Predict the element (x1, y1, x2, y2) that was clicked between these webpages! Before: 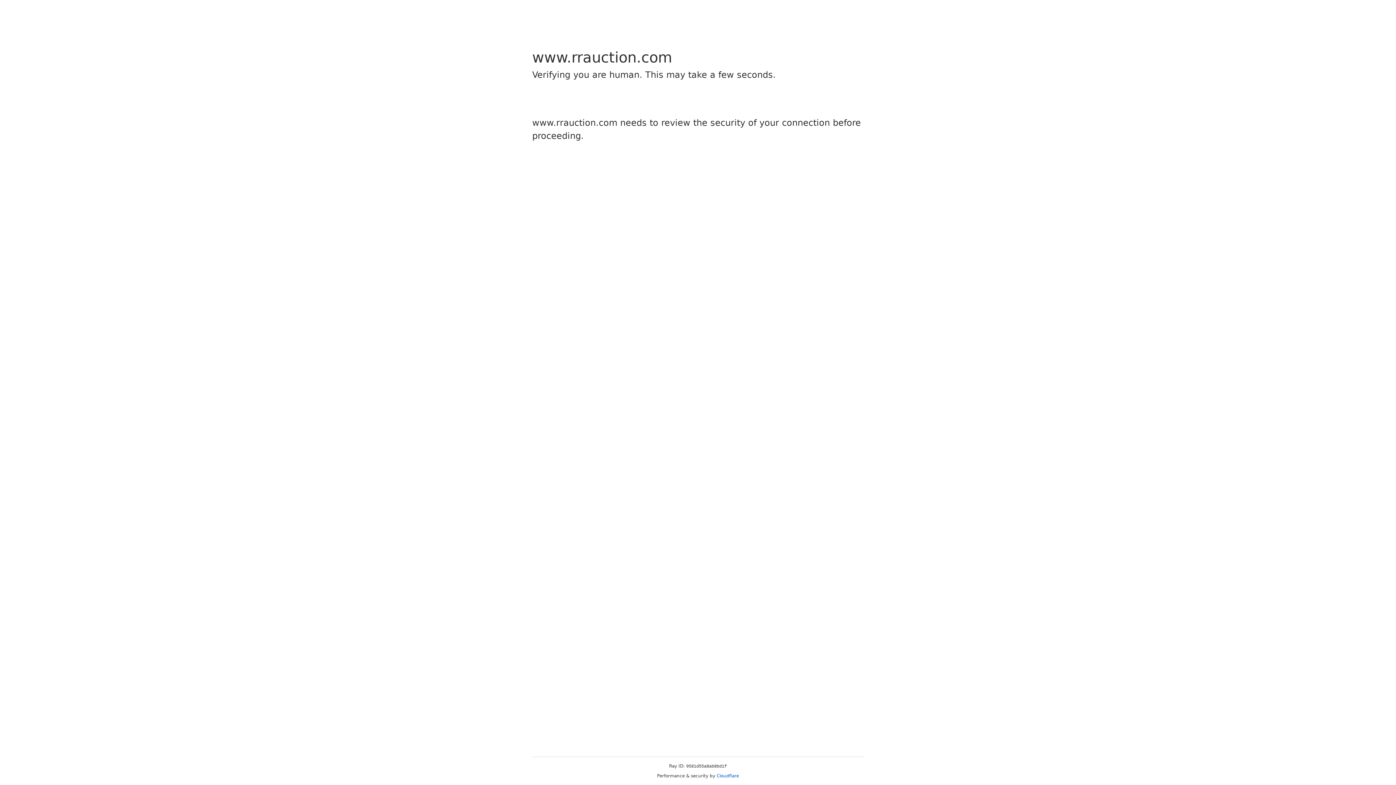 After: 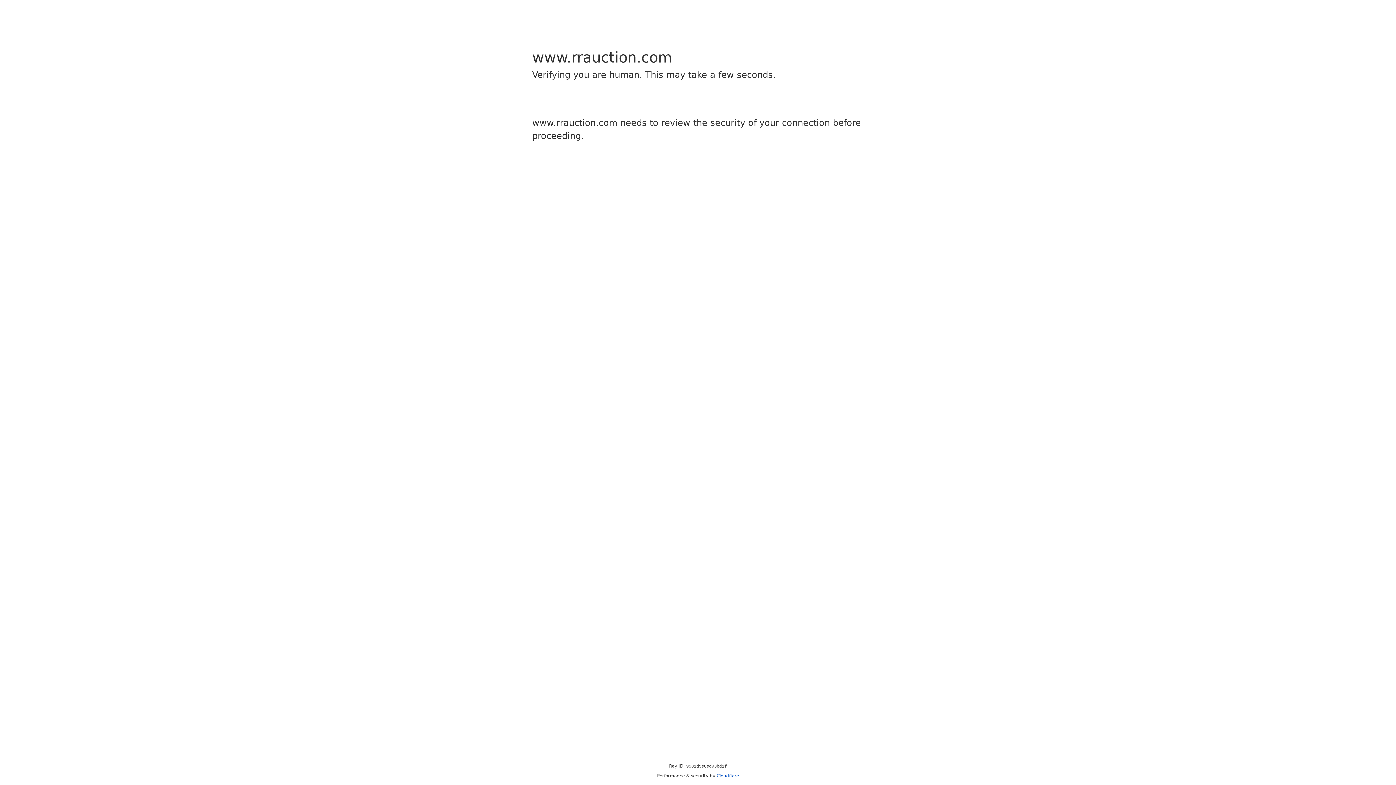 Action: label: Cloudflare bbox: (716, 773, 739, 778)